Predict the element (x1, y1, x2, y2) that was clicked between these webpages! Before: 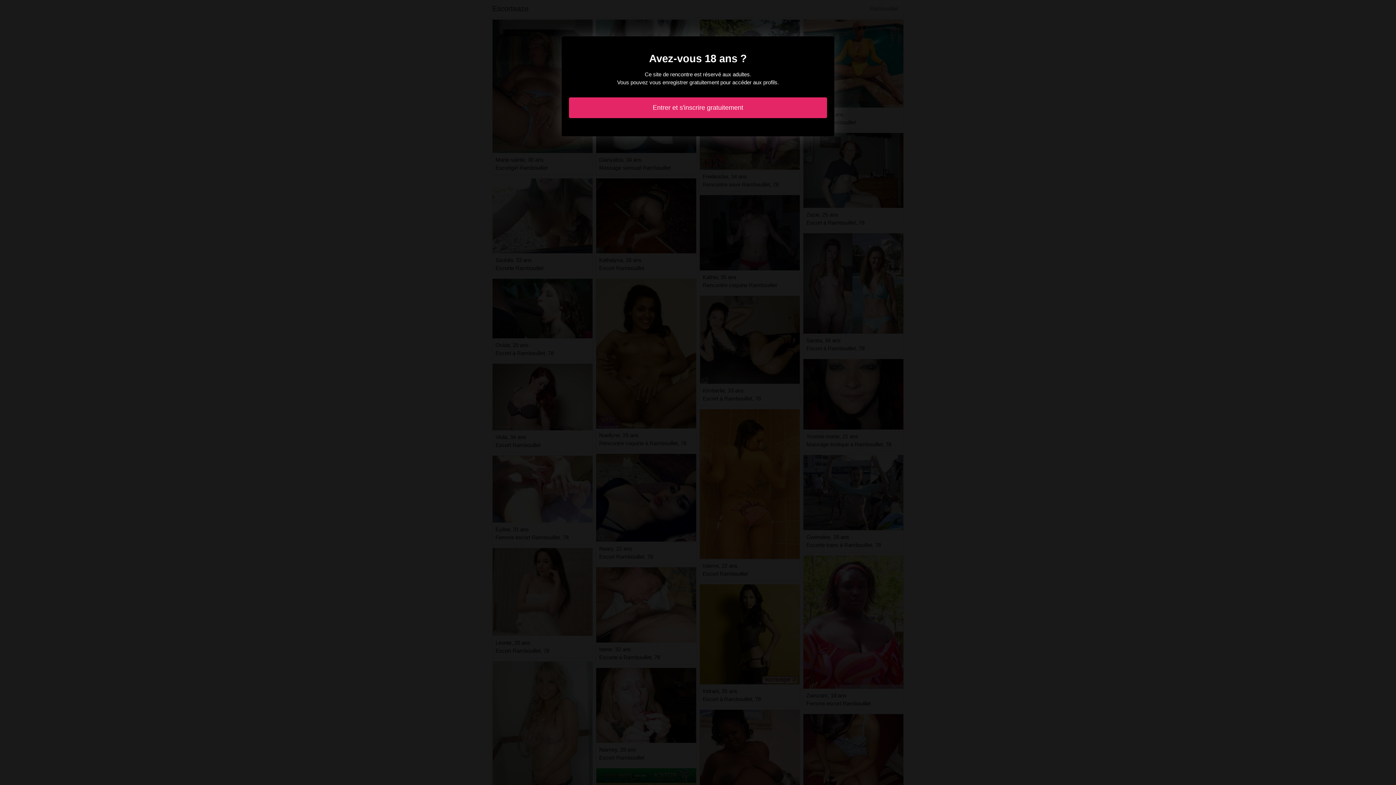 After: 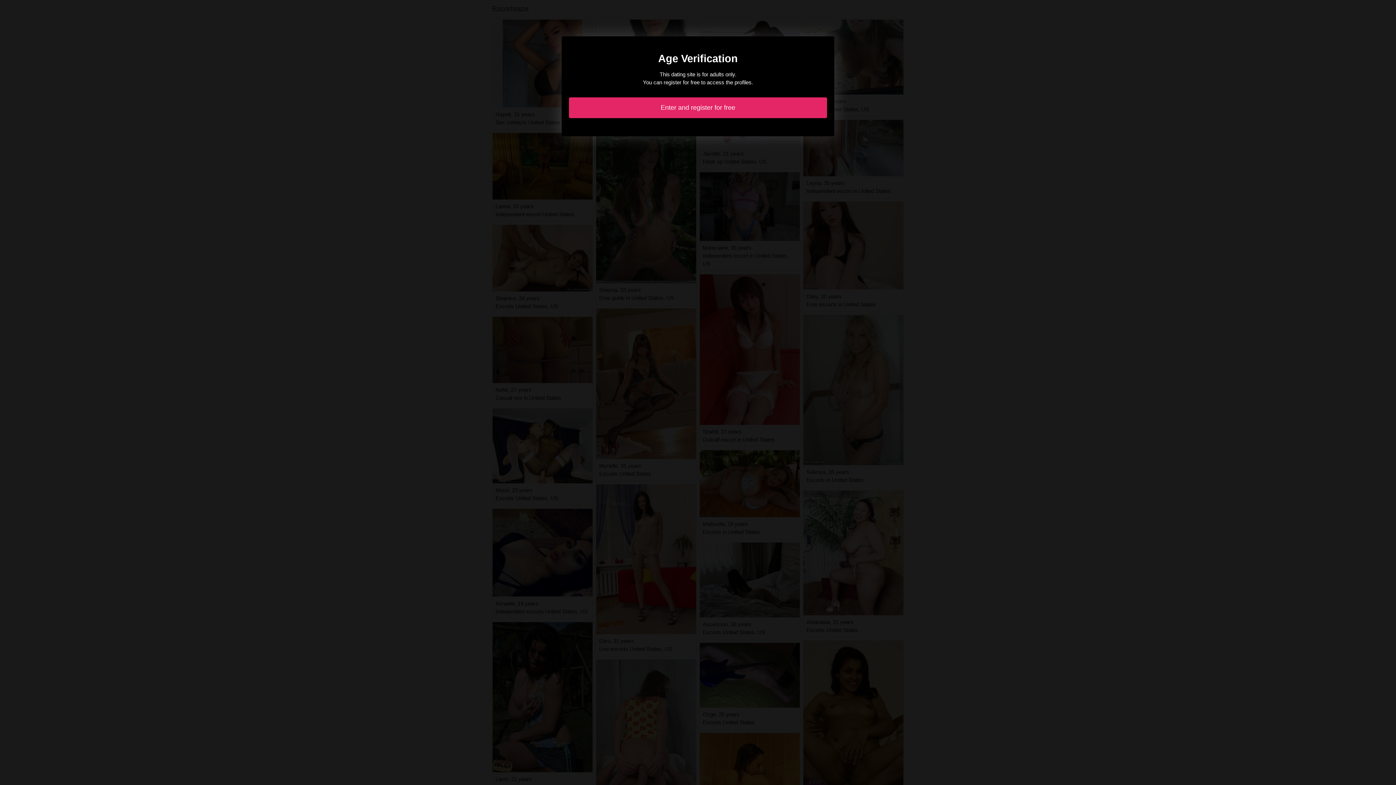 Action: bbox: (569, 97, 827, 118) label: Entrer et s'inscrire gratuitement